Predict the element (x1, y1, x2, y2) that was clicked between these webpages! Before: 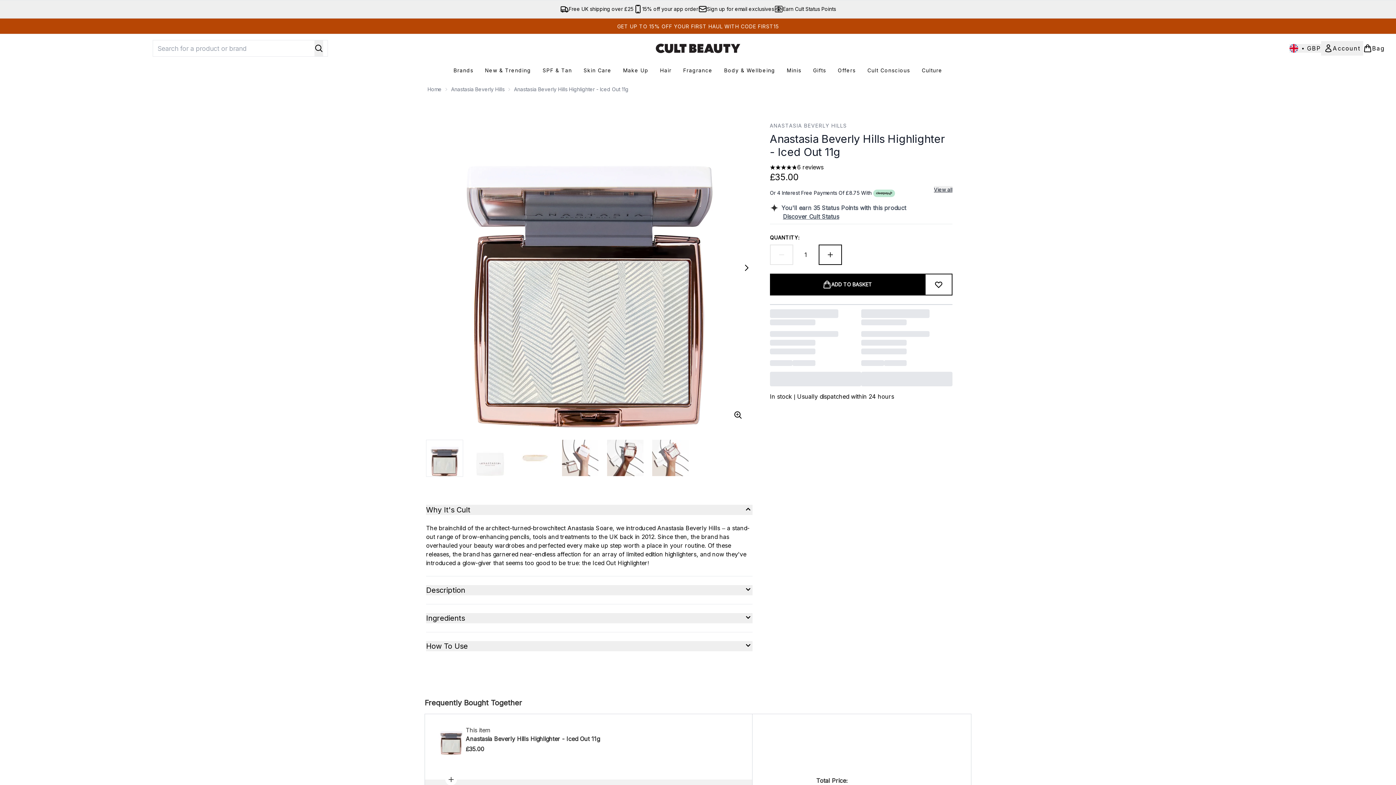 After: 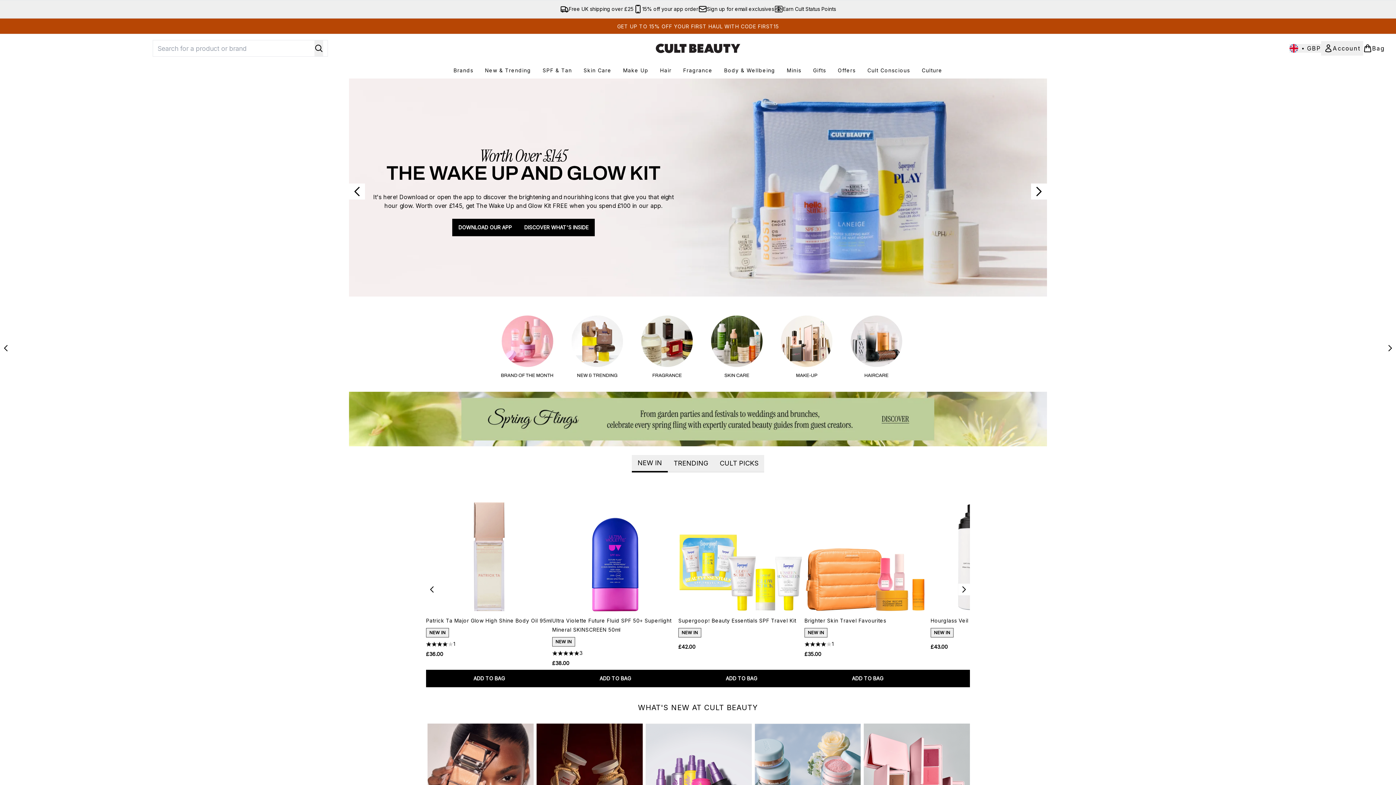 Action: bbox: (652, 41, 743, 55) label: cultbeauty logo